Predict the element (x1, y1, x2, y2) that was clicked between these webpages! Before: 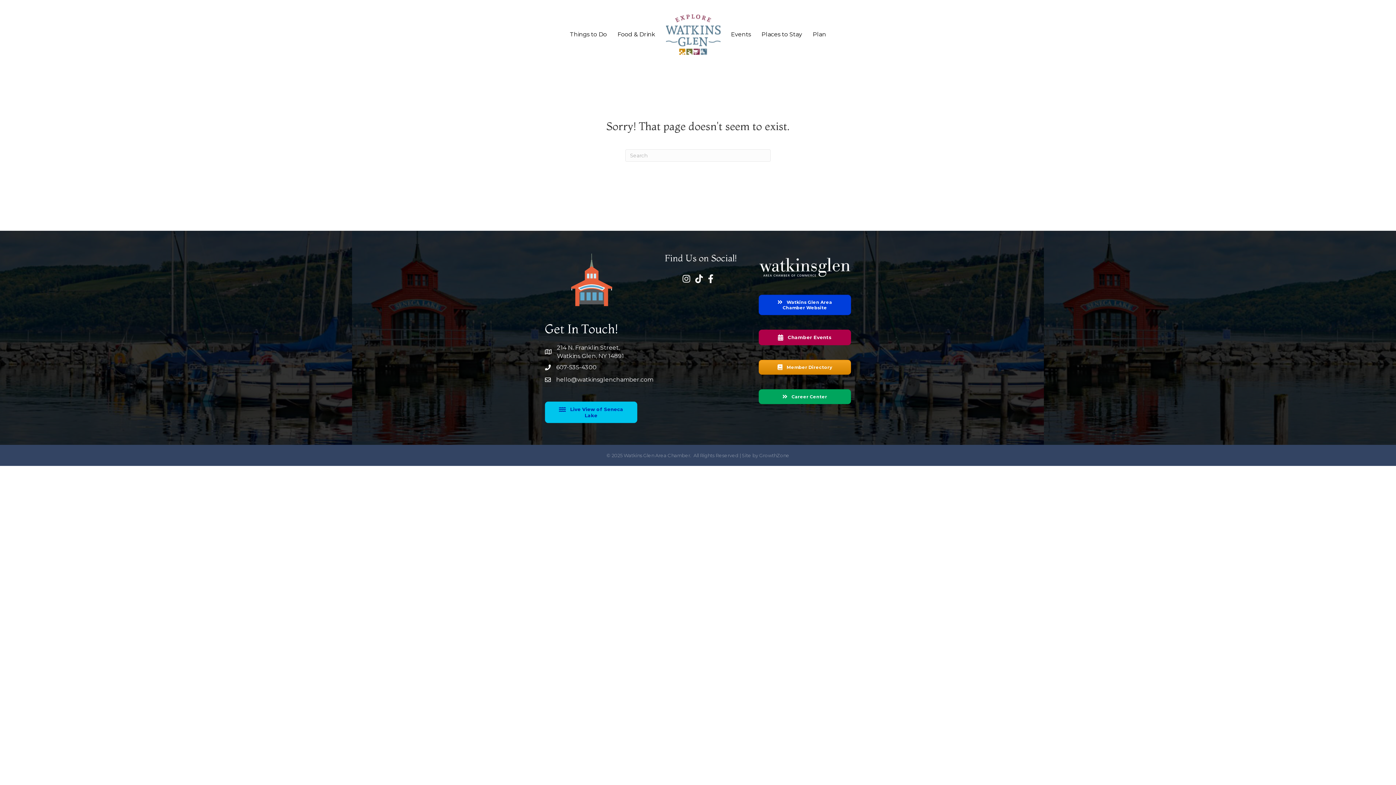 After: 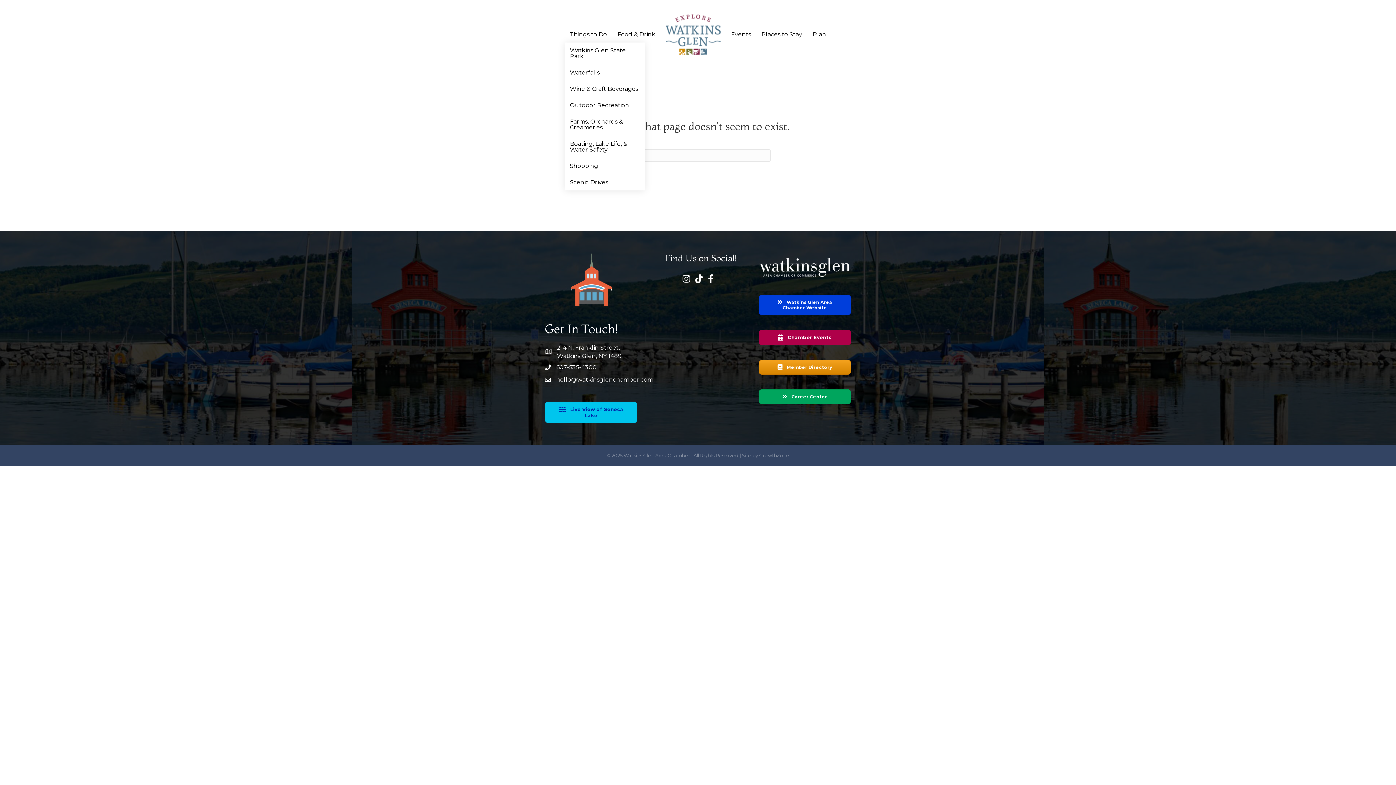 Action: bbox: (564, 26, 612, 42) label: Things to Do